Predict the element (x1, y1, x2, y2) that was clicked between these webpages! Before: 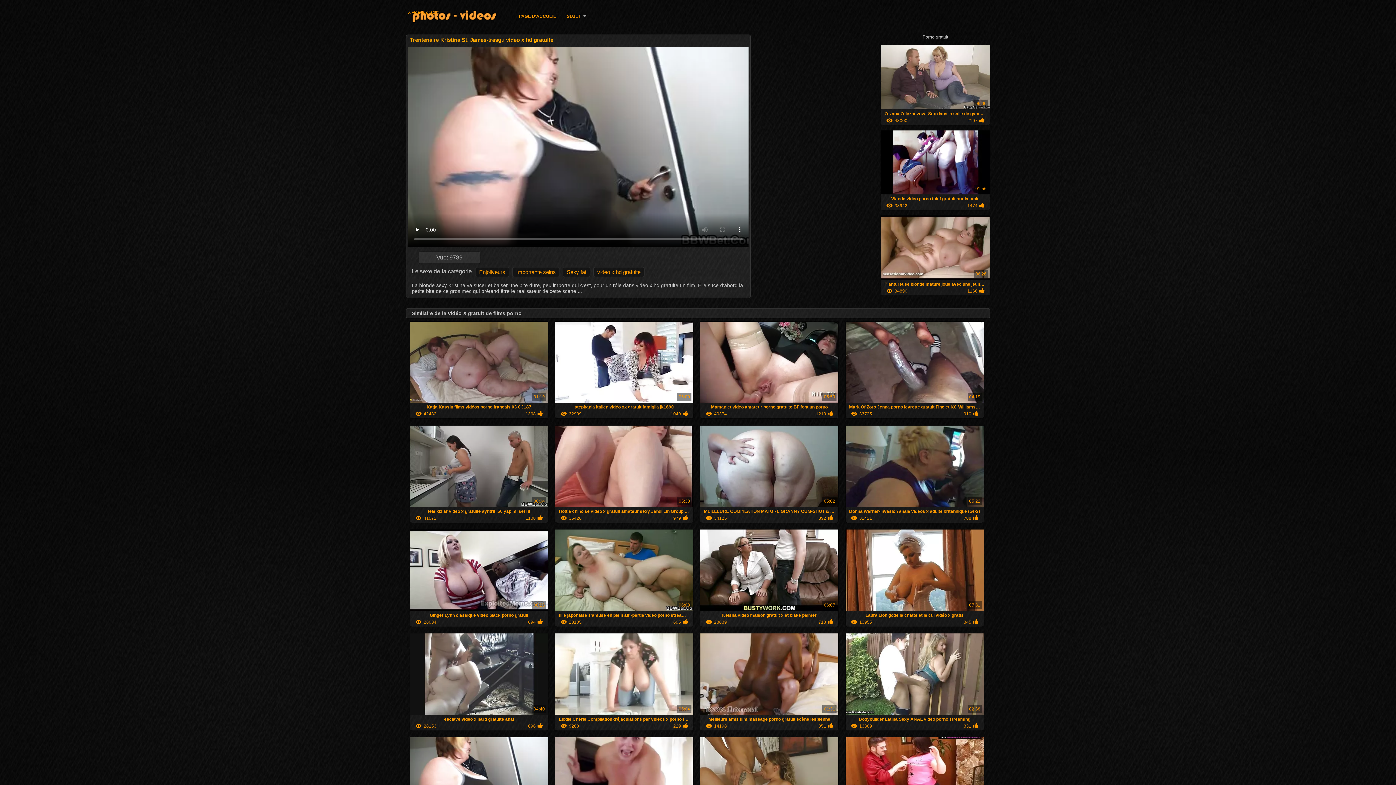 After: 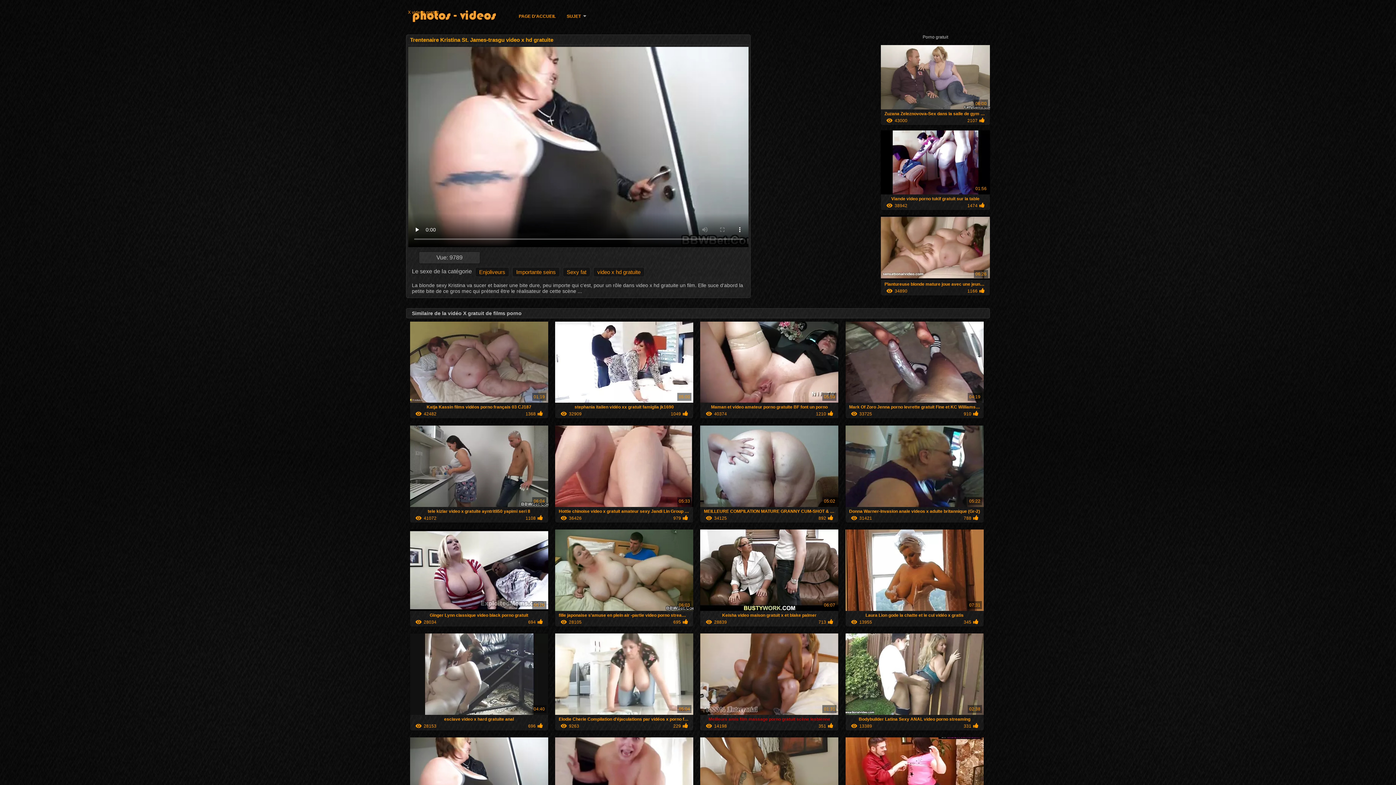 Action: bbox: (700, 711, 838, 730) label: Meilleurs amis film massage porno gratuit scène lesbienne

01:31
14198
351